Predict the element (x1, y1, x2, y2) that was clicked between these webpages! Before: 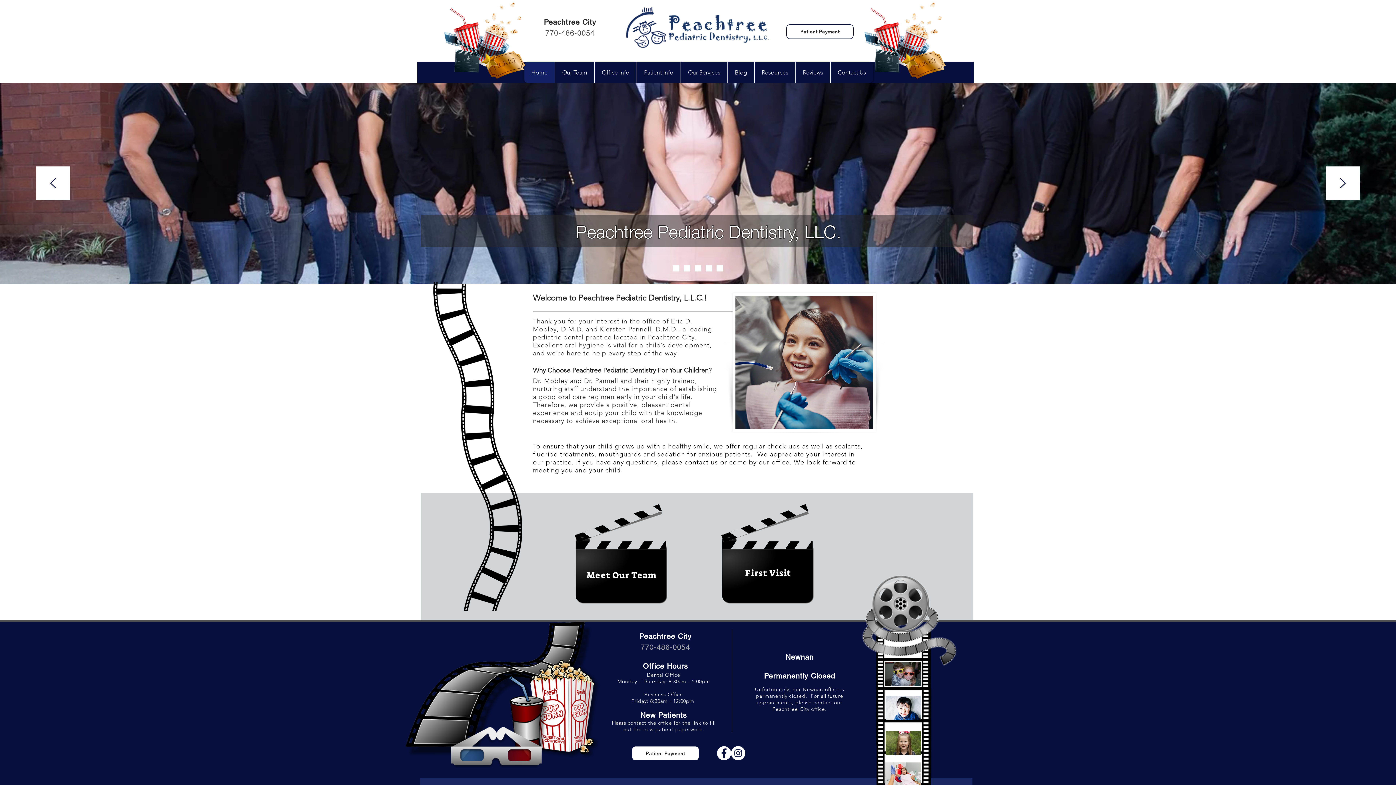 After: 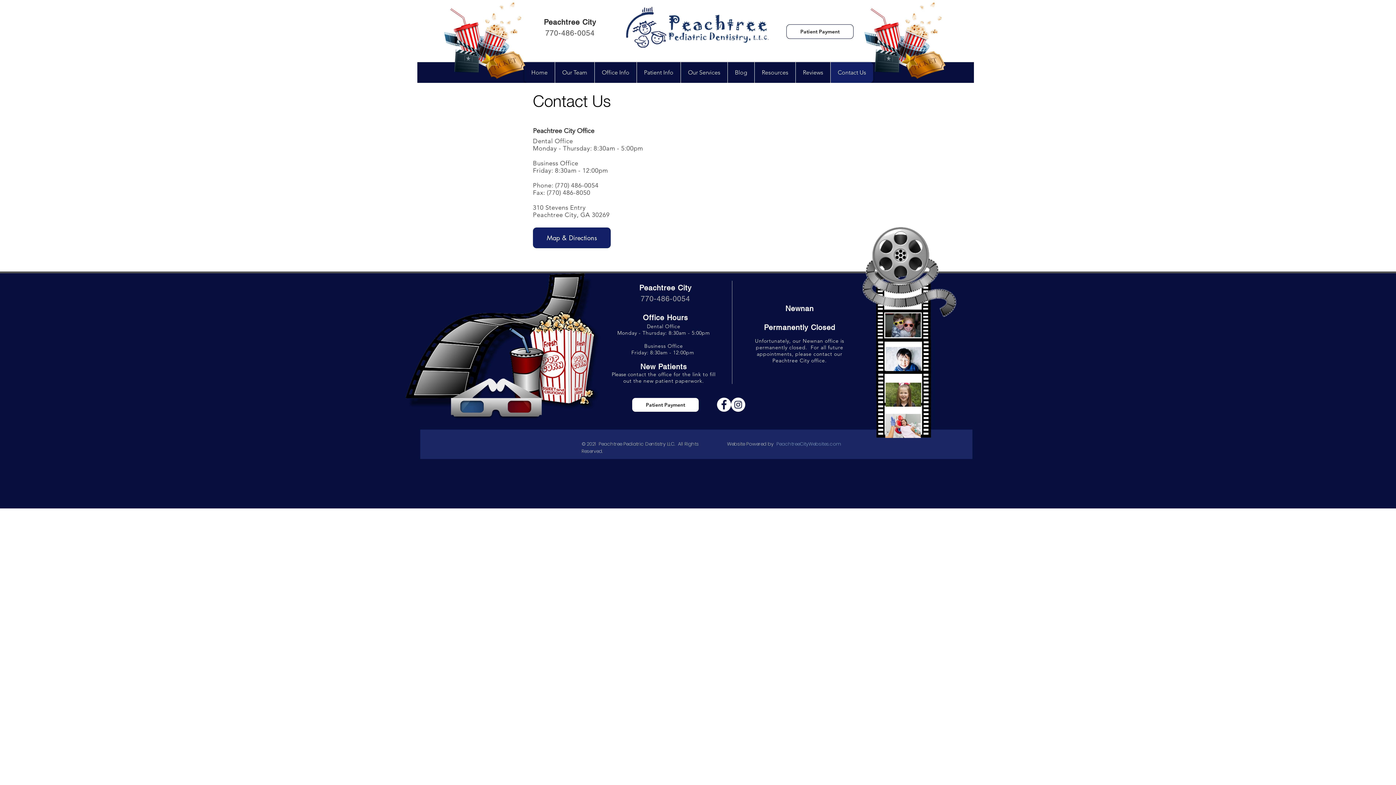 Action: bbox: (830, 62, 873, 82) label: Contact Us